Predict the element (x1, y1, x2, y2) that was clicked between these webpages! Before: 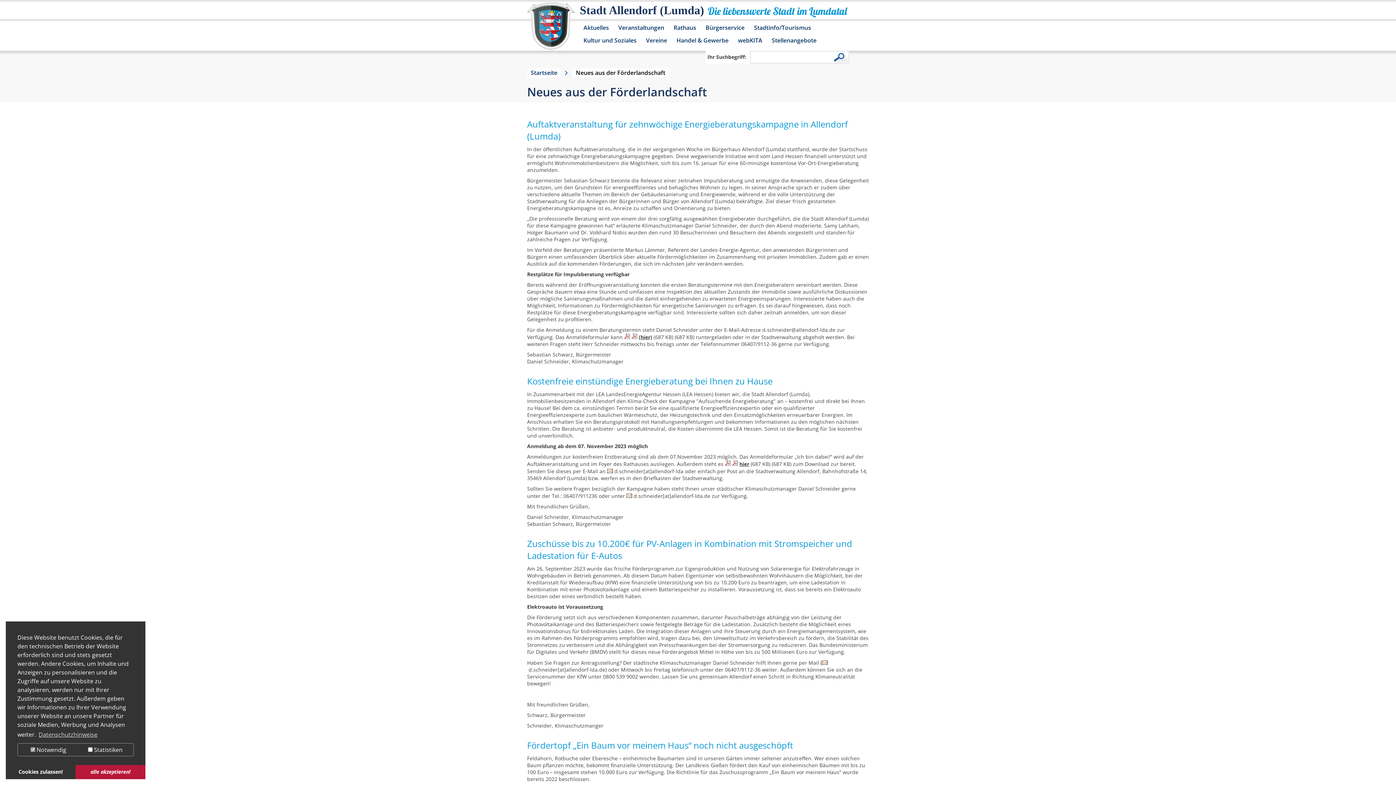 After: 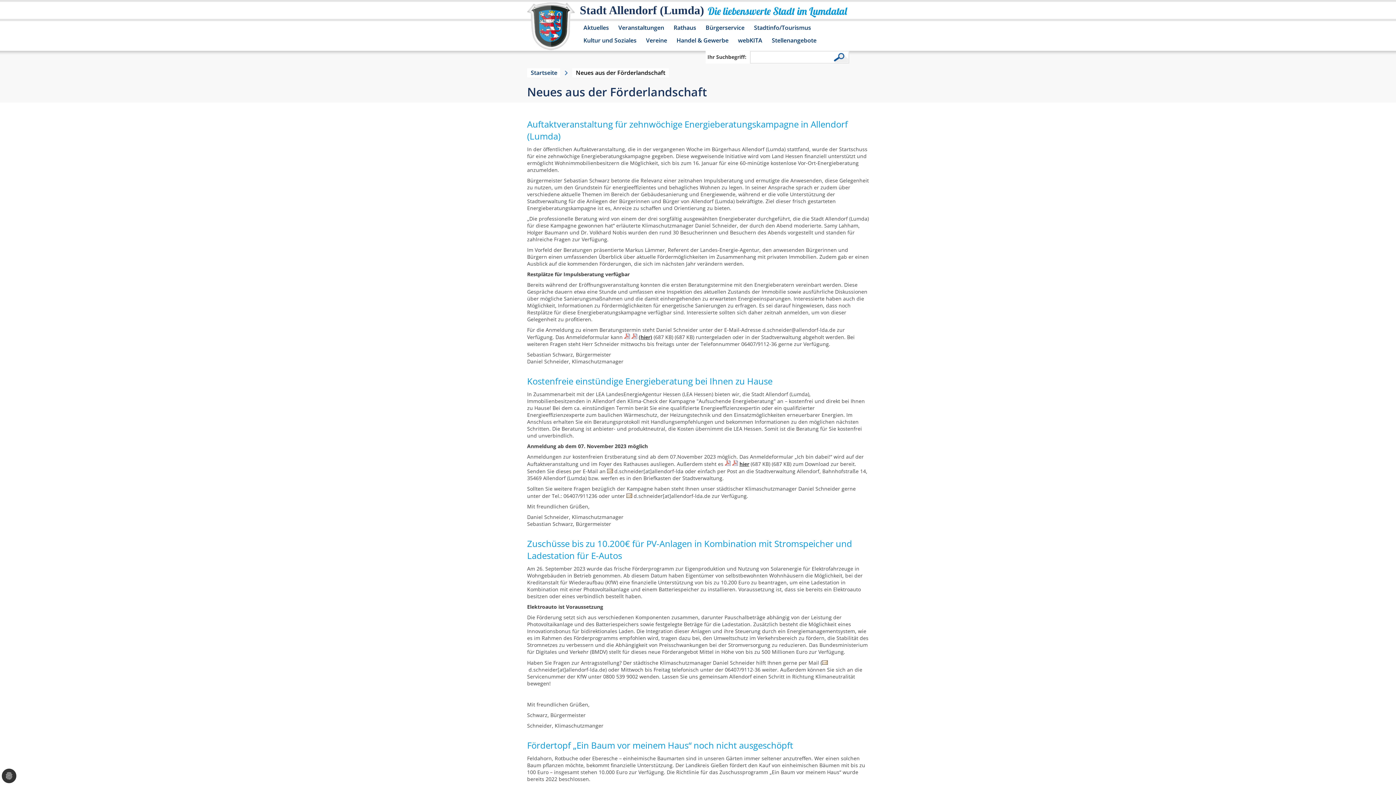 Action: bbox: (5, 765, 75, 779) label: Cookies zulassen!